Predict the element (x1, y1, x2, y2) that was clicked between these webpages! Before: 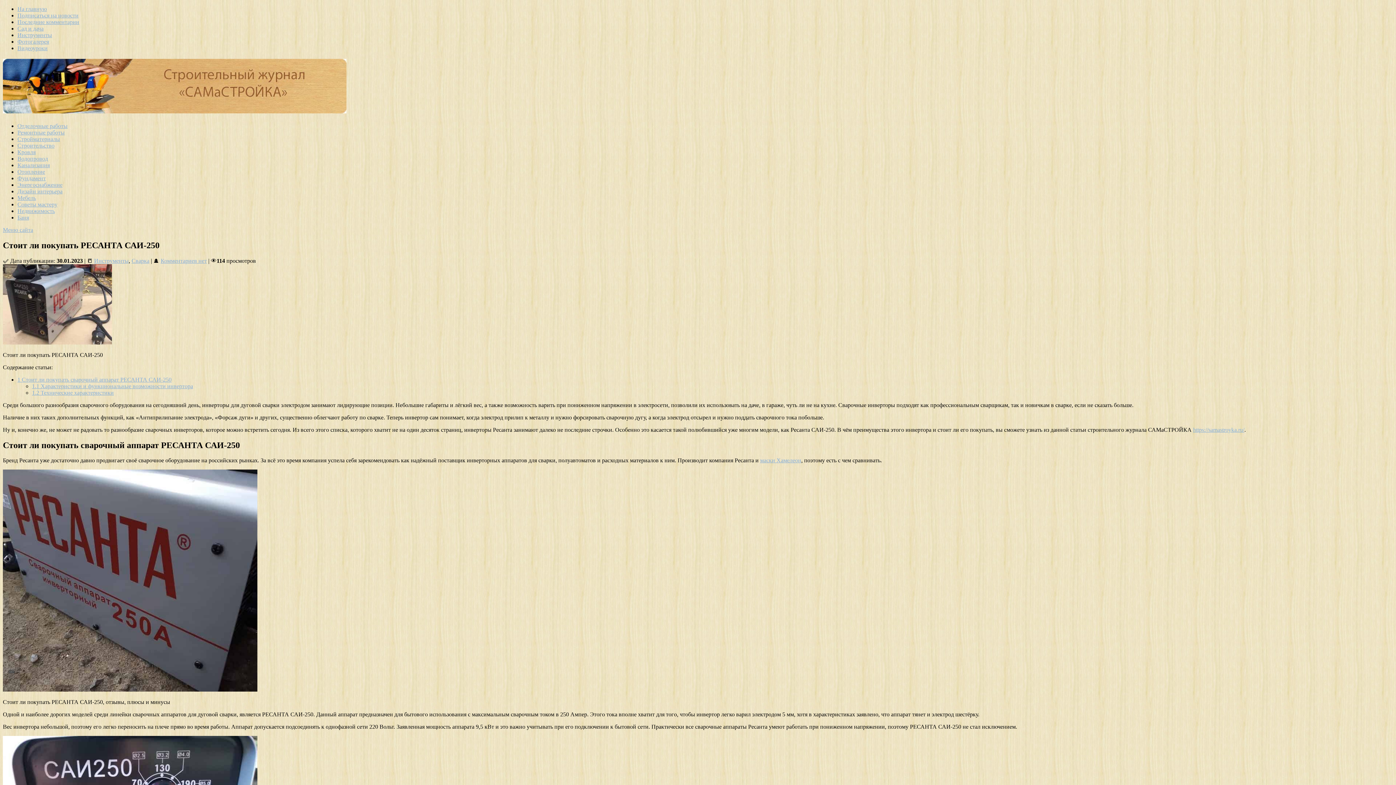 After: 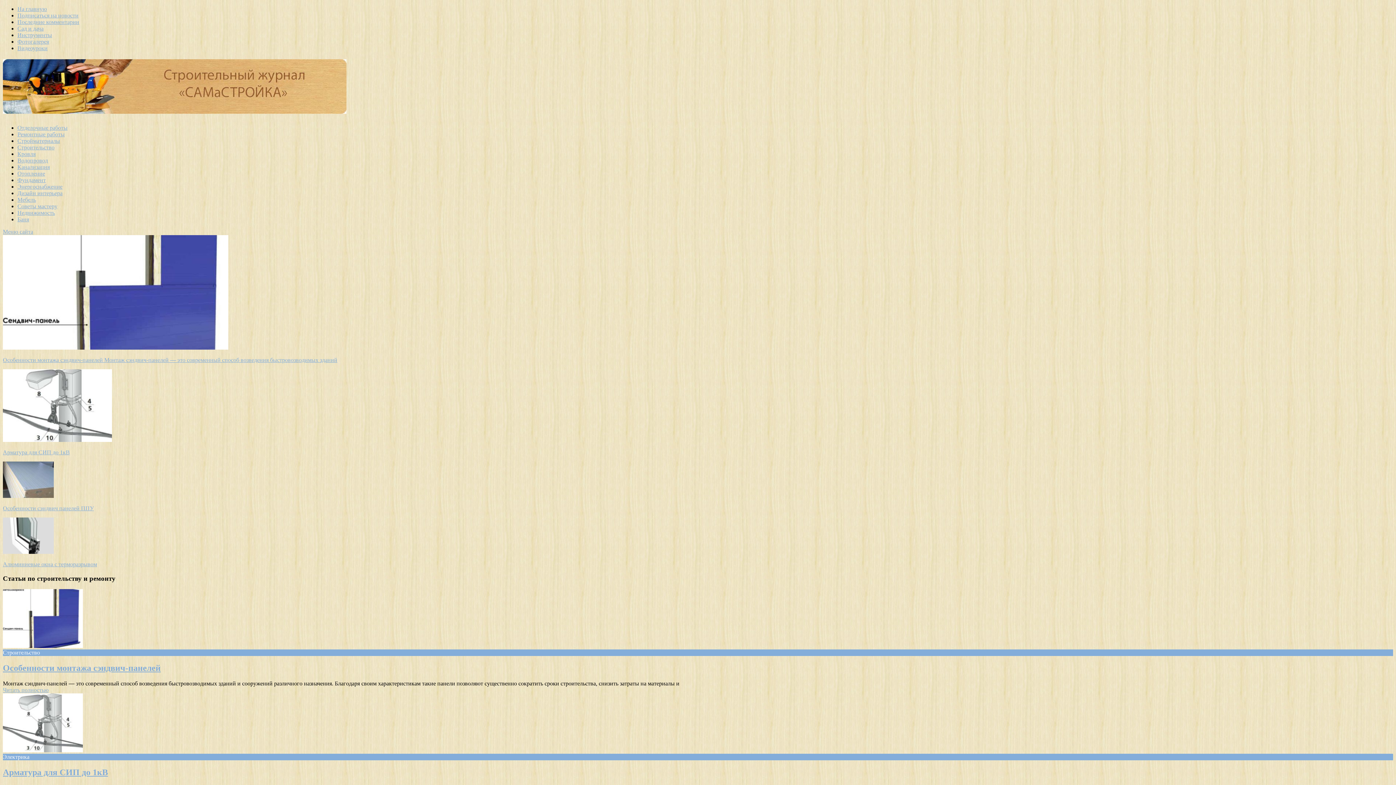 Action: label: https://samastroyka.ru/ bbox: (1193, 426, 1244, 432)